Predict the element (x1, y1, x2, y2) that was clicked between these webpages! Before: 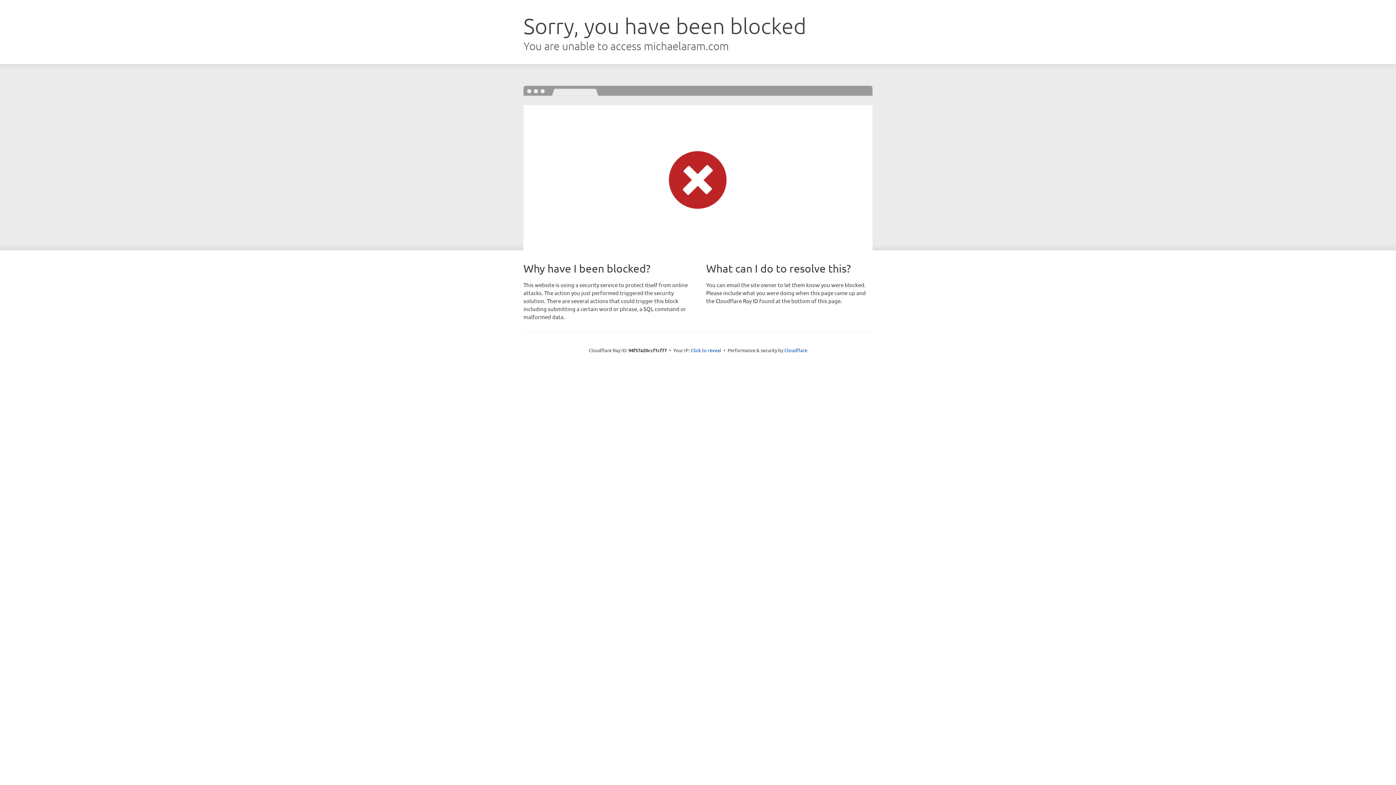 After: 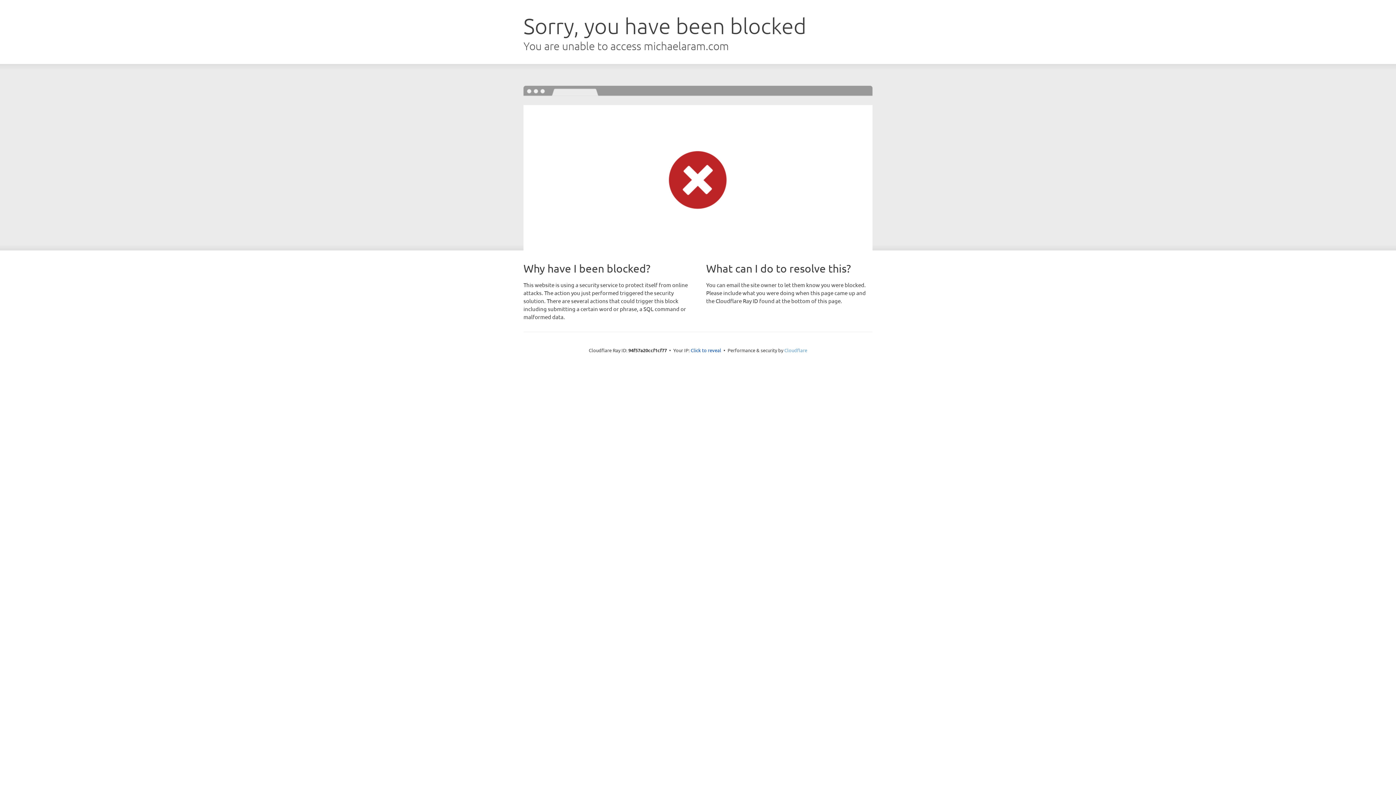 Action: label: Cloudflare bbox: (784, 347, 807, 353)